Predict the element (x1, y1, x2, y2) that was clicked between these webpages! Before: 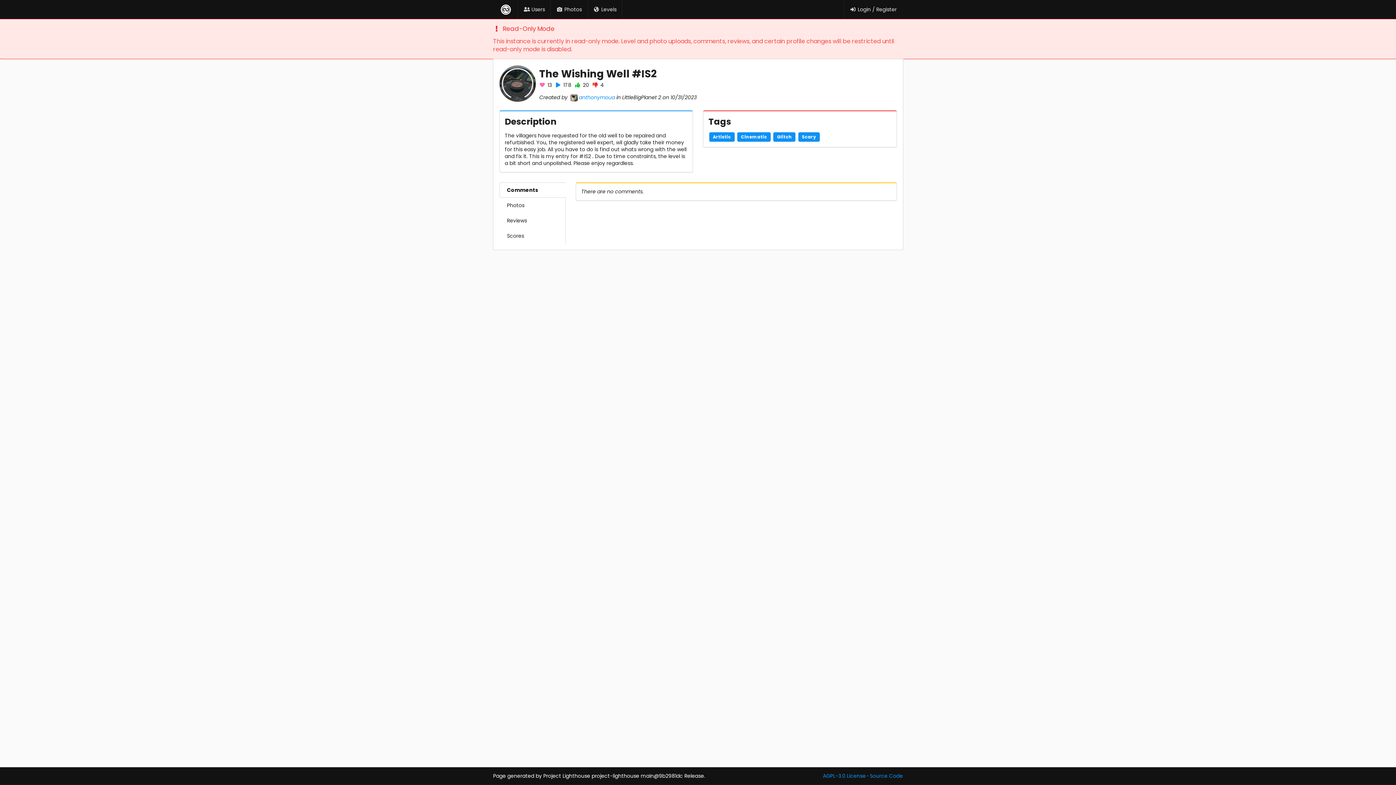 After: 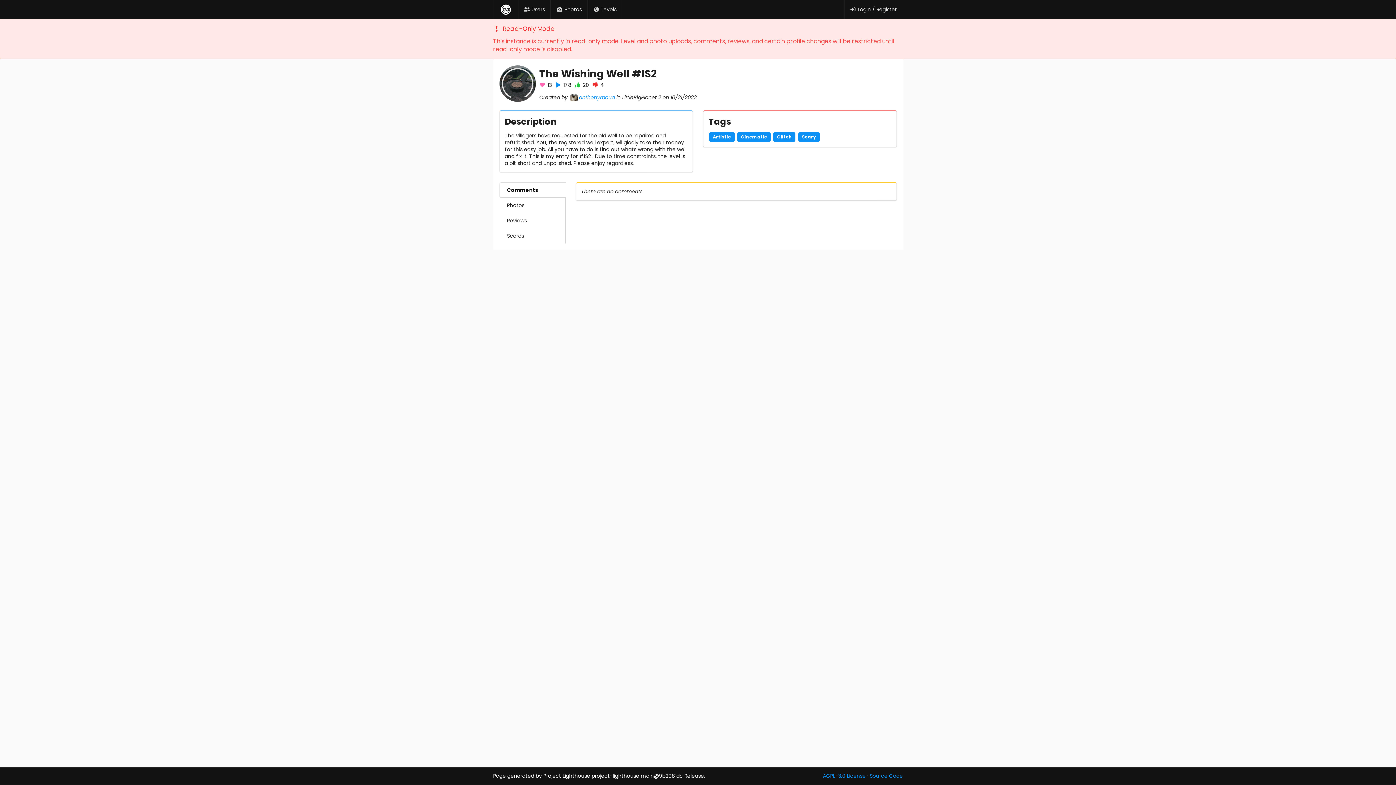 Action: bbox: (499, 182, 565, 197) label: Comments